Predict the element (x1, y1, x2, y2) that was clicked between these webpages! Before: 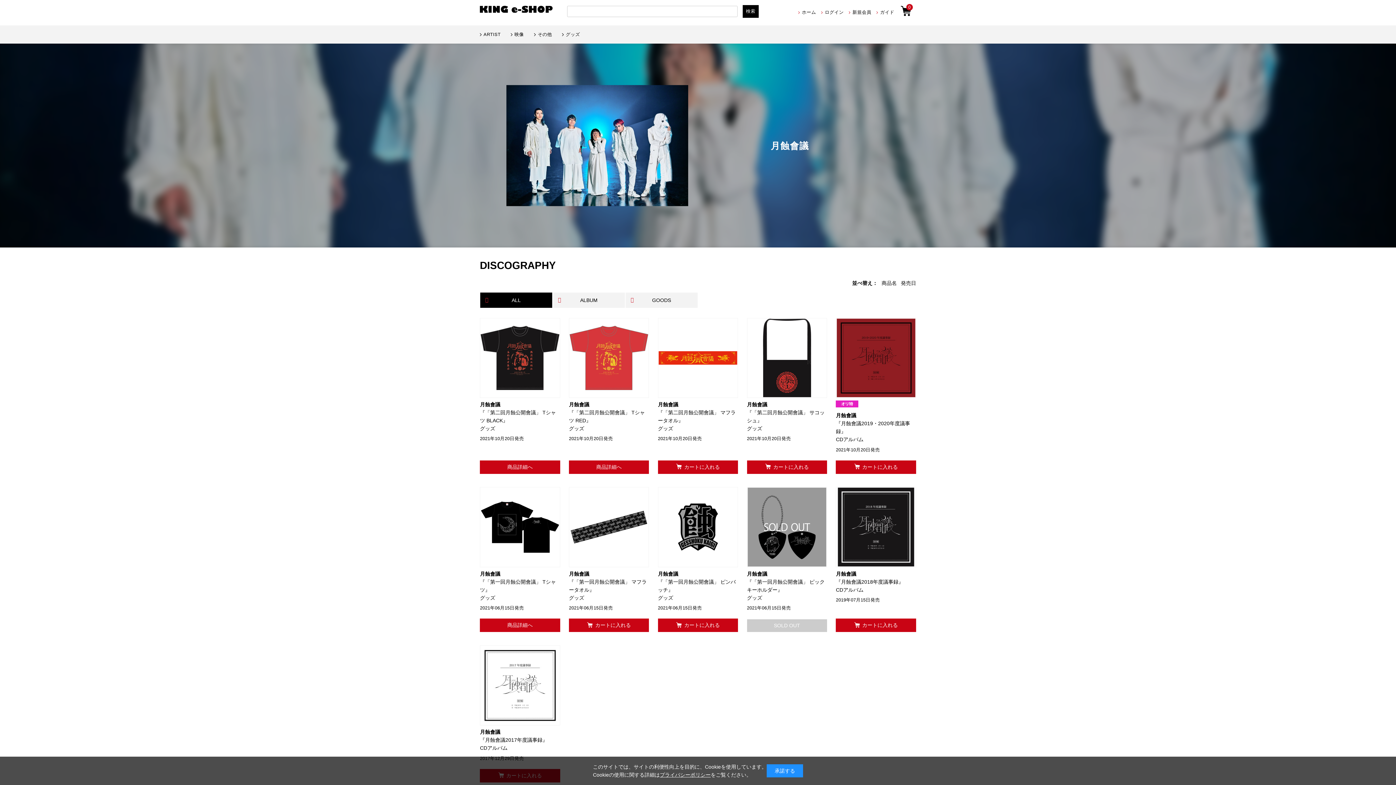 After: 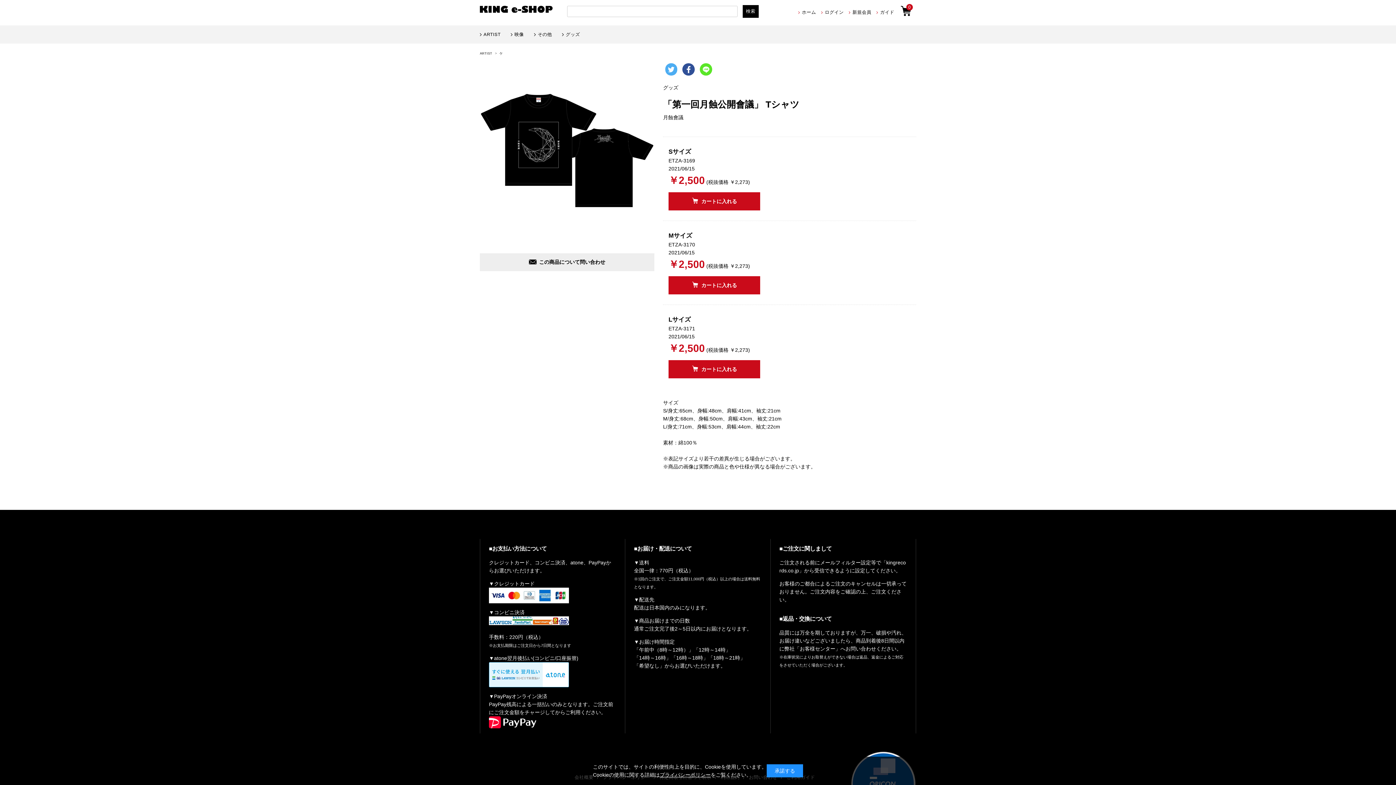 Action: label: 商品詳細へ bbox: (480, 618, 560, 632)